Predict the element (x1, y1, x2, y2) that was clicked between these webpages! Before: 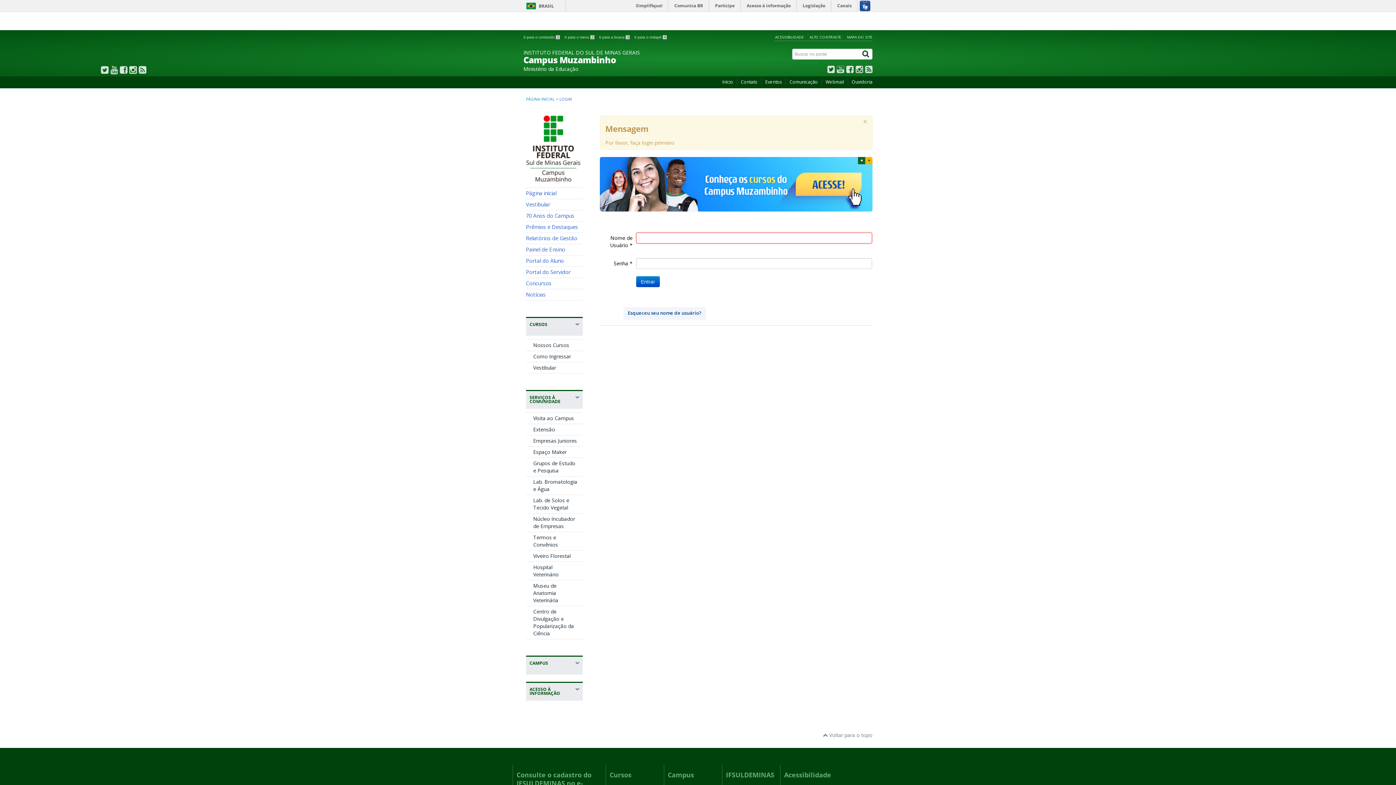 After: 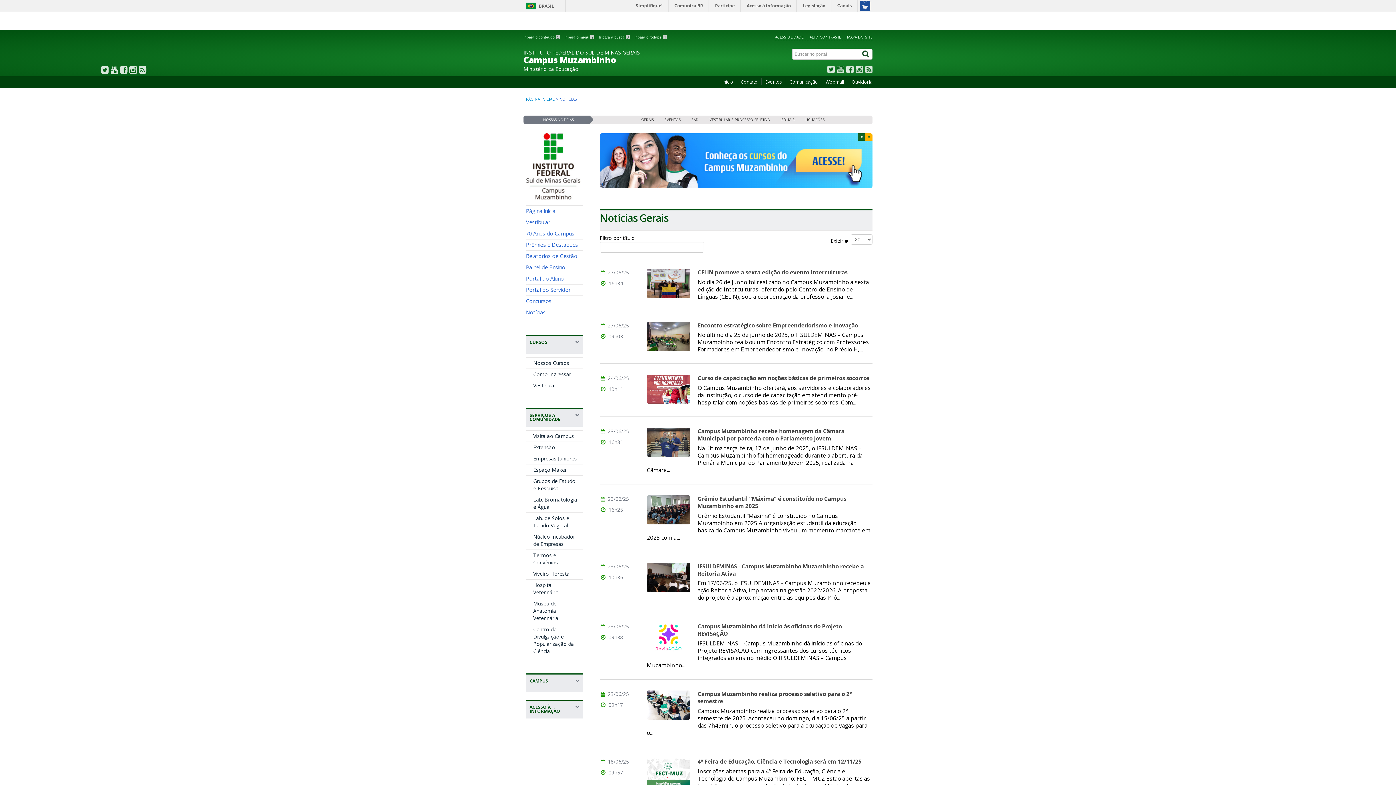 Action: bbox: (526, 290, 545, 298) label: Notícias